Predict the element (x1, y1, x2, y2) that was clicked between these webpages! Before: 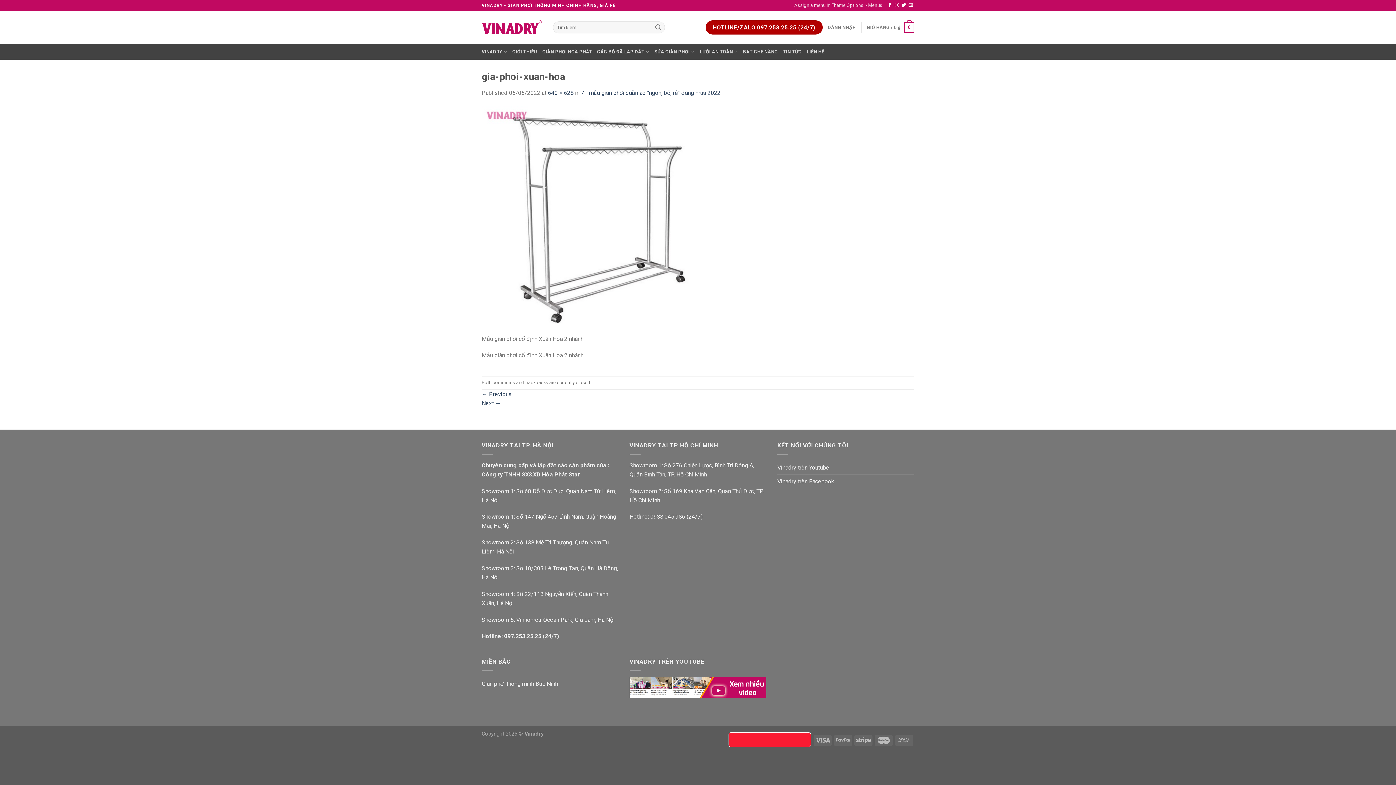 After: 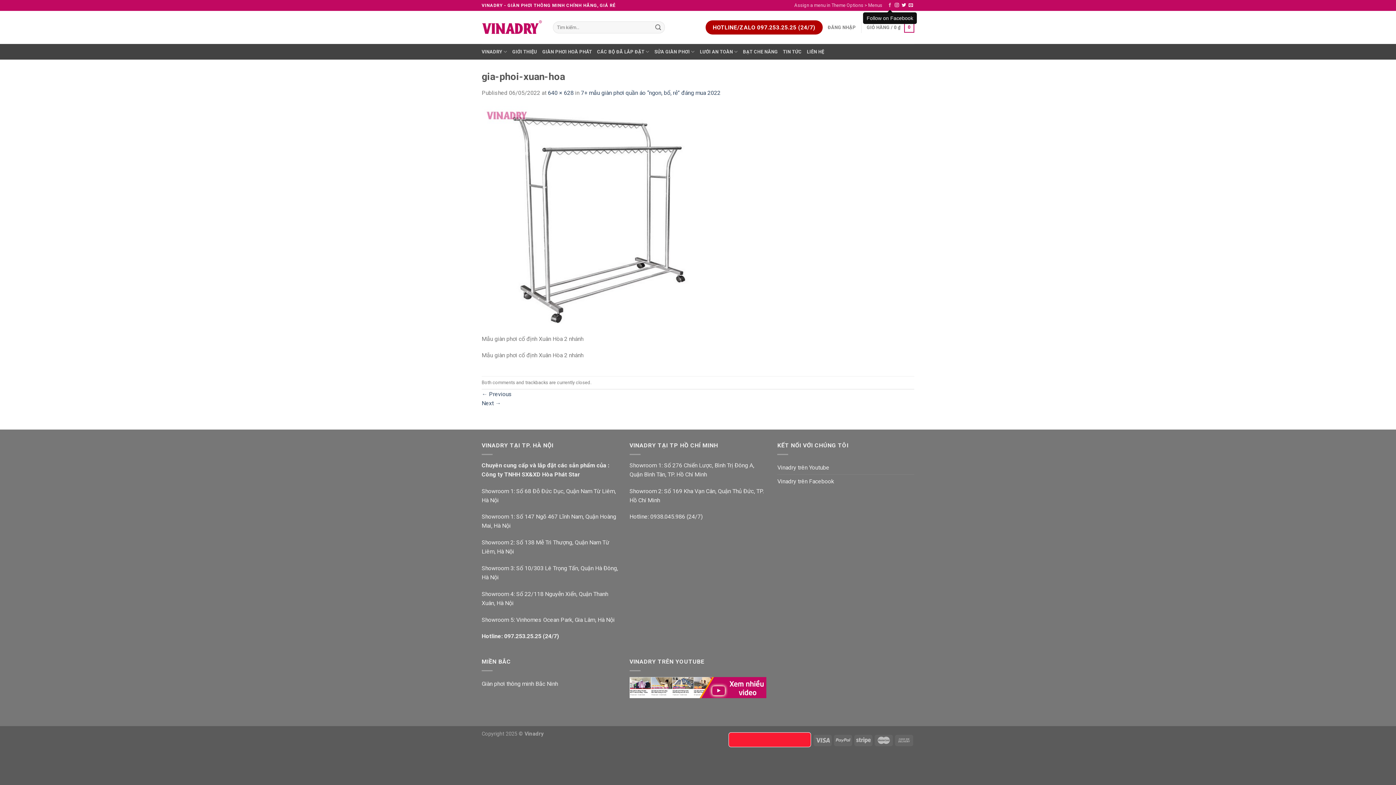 Action: label: Follow on Facebook bbox: (887, 2, 892, 7)